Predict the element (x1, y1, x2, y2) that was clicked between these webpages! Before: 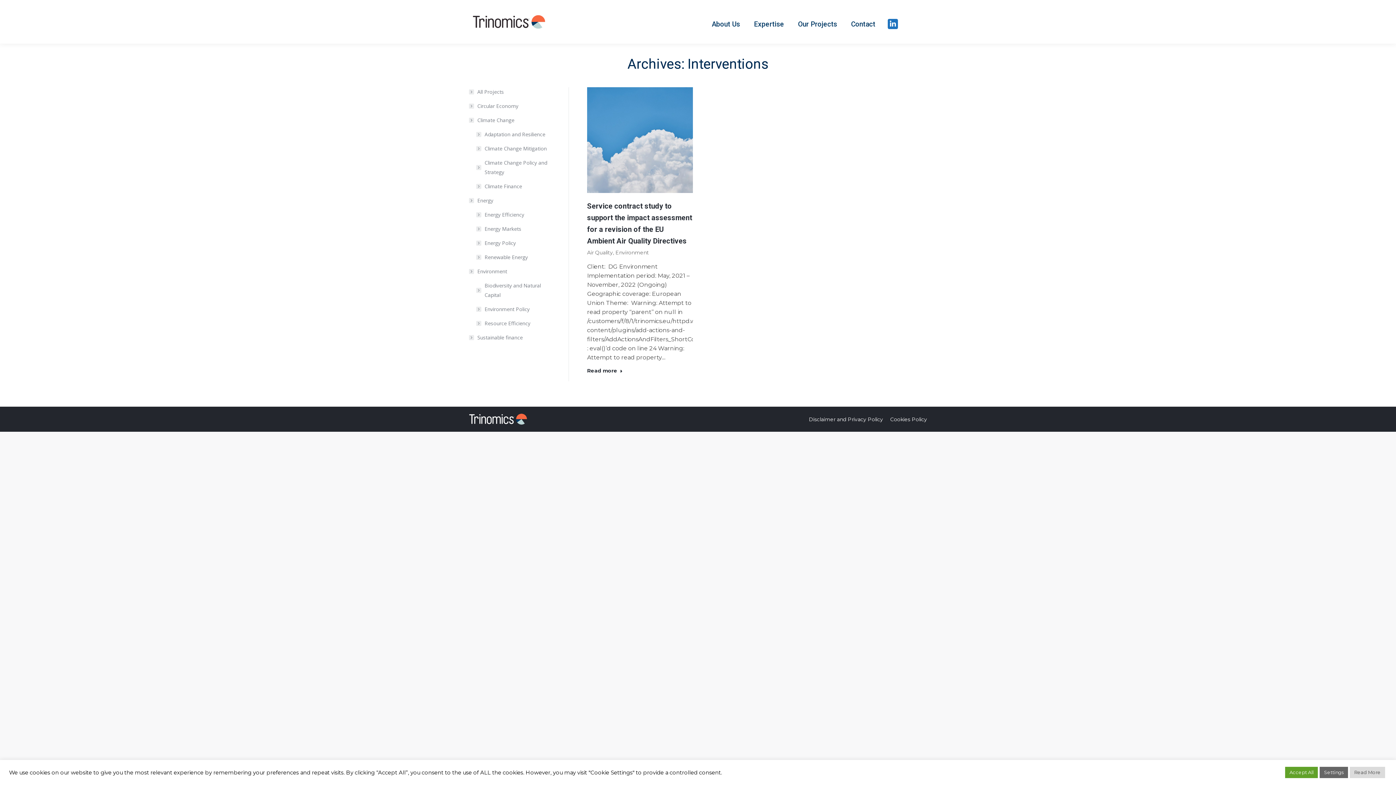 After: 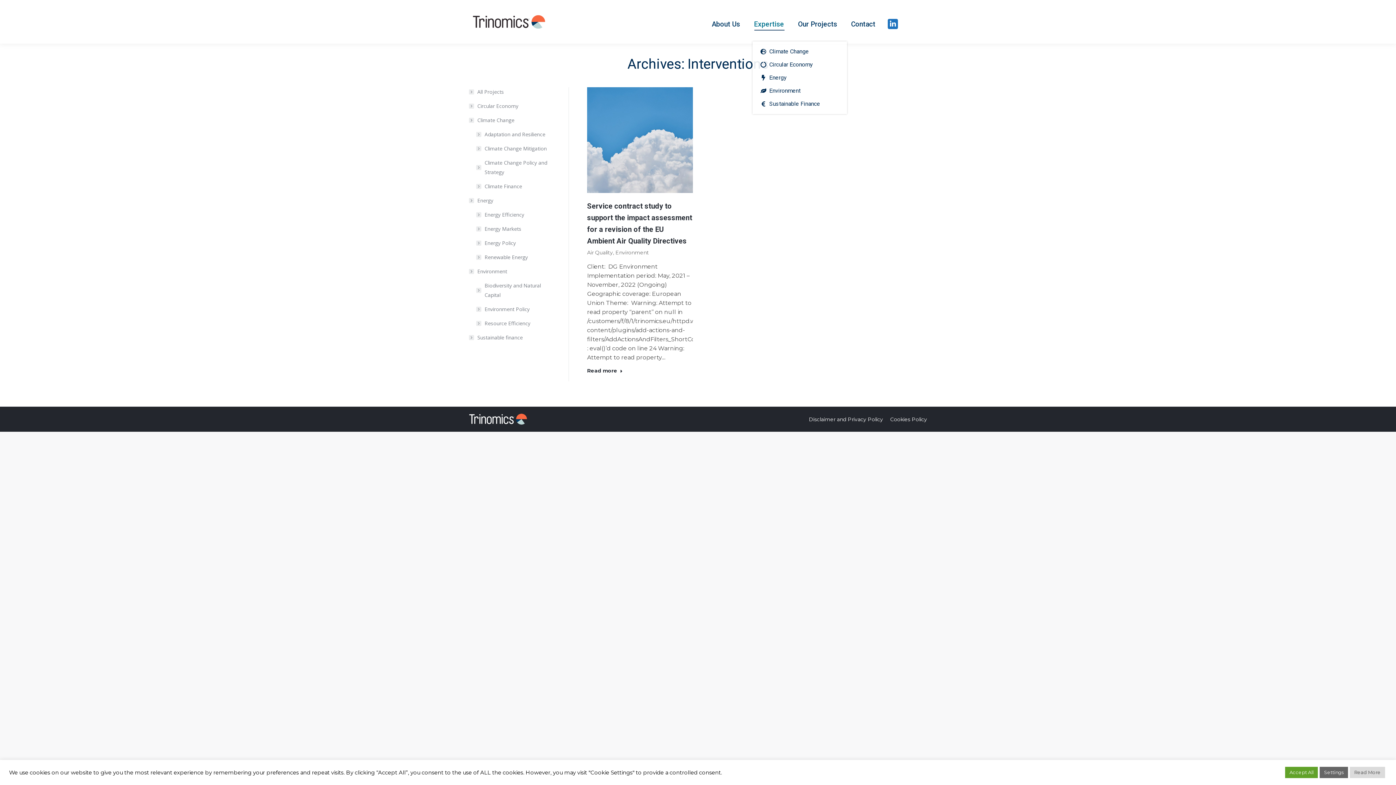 Action: bbox: (752, 18, 785, 29) label: Expertise